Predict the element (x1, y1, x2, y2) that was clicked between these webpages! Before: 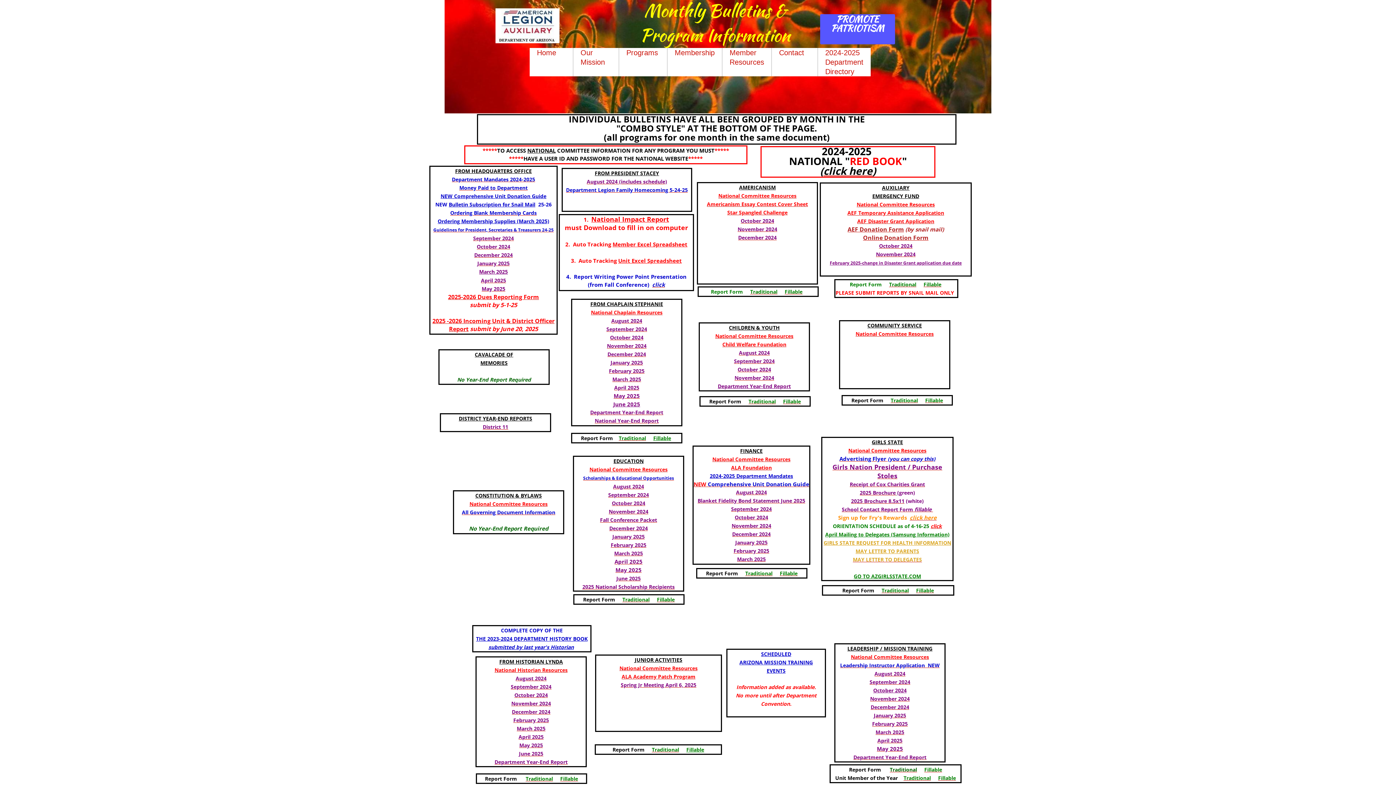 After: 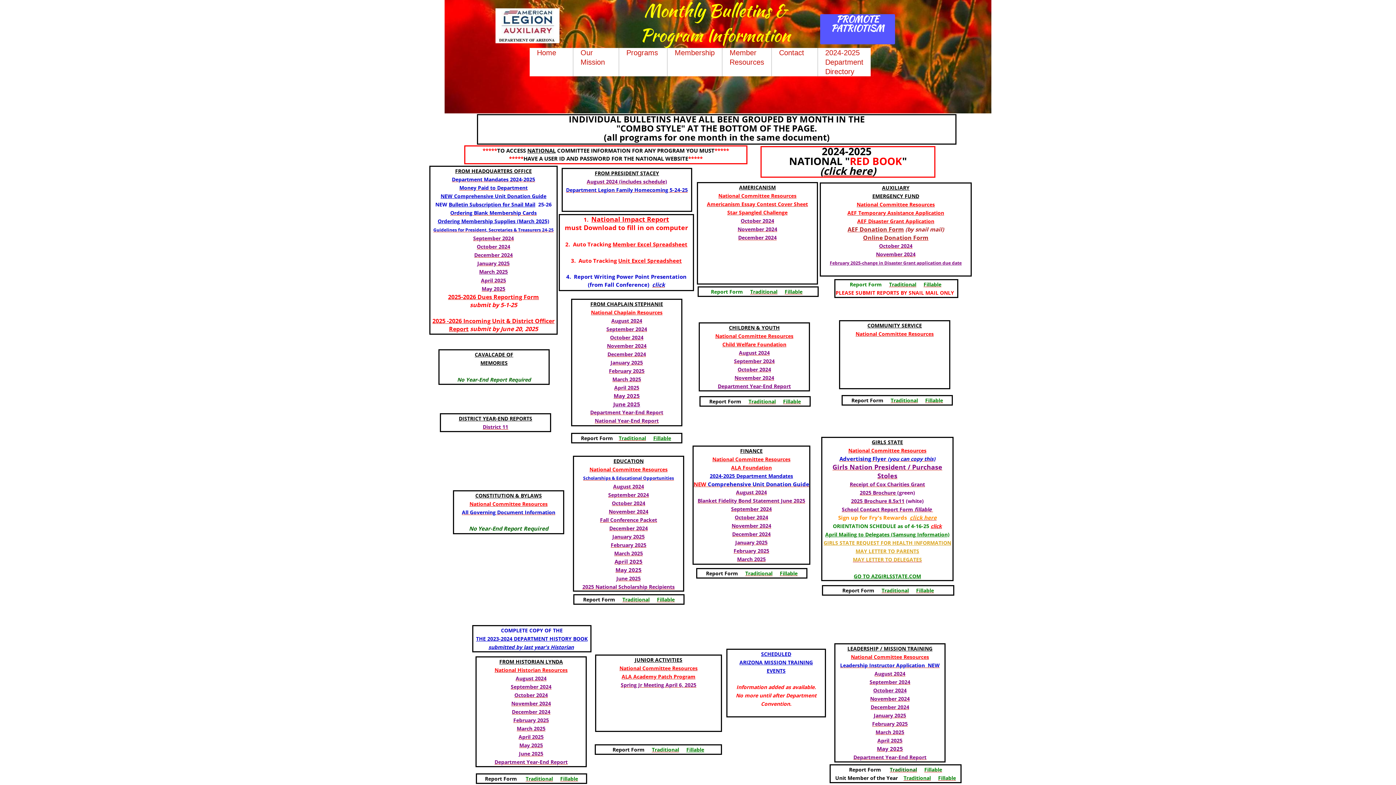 Action: label: NEW Comprehensive Unit Donation Guide bbox: (693, 480, 809, 488)